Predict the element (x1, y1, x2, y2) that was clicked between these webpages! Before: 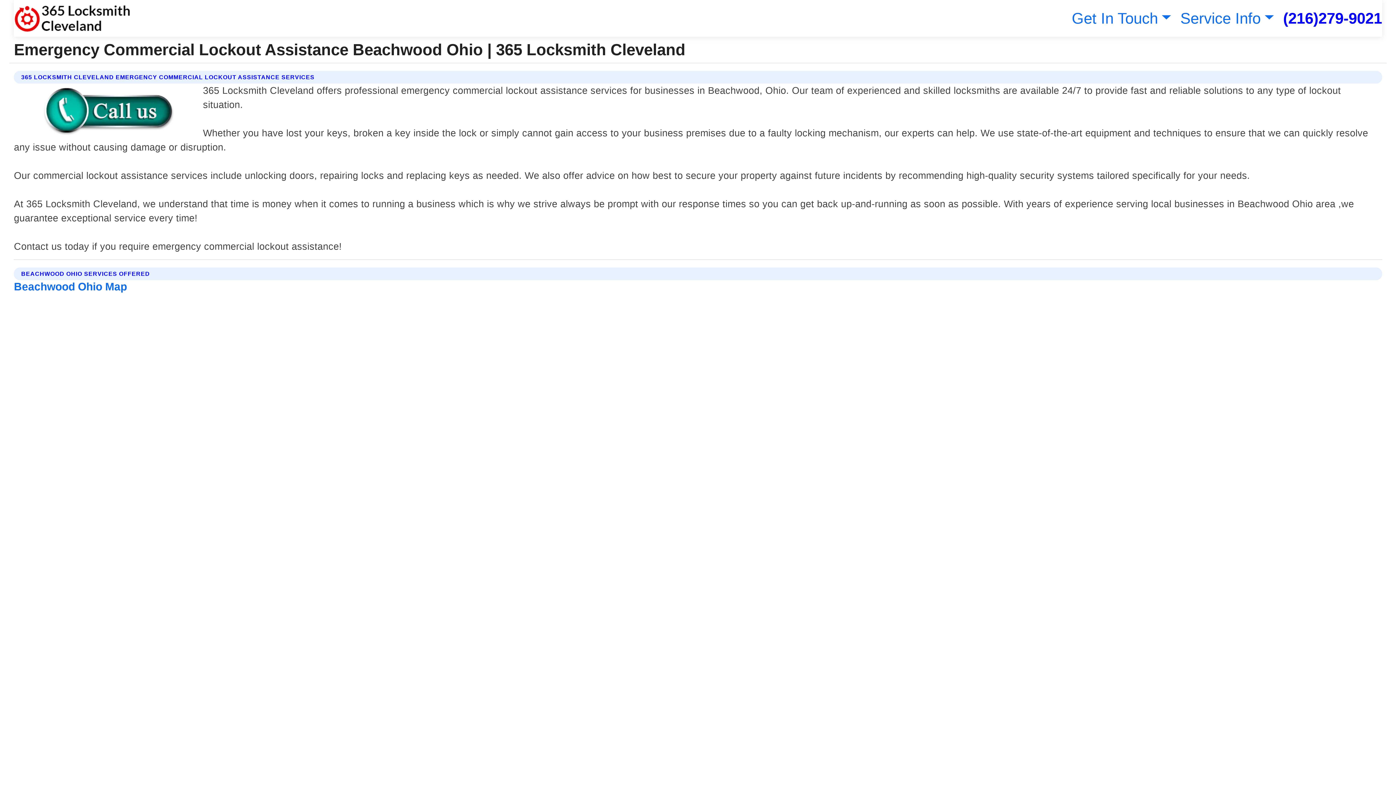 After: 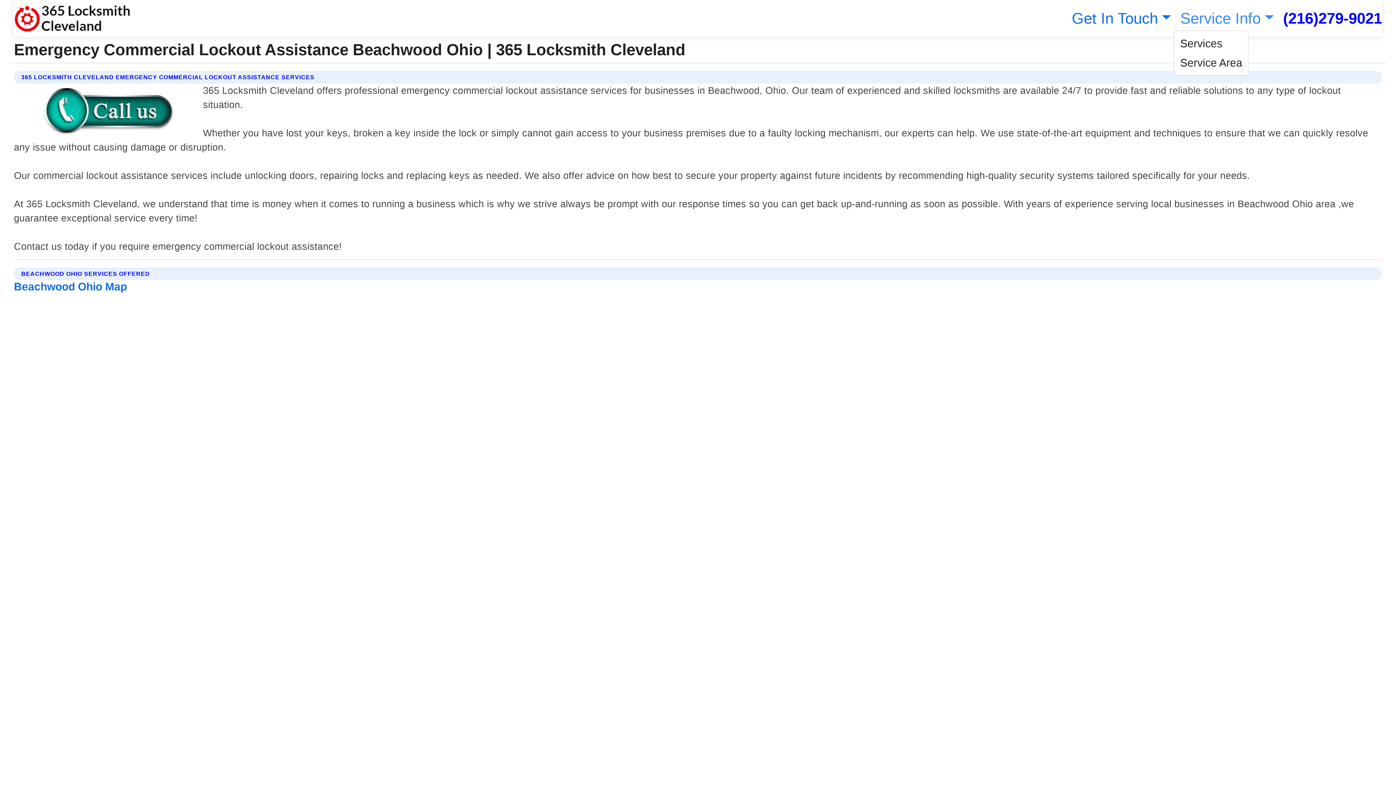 Action: bbox: (1177, 9, 1274, 26) label: Service Info